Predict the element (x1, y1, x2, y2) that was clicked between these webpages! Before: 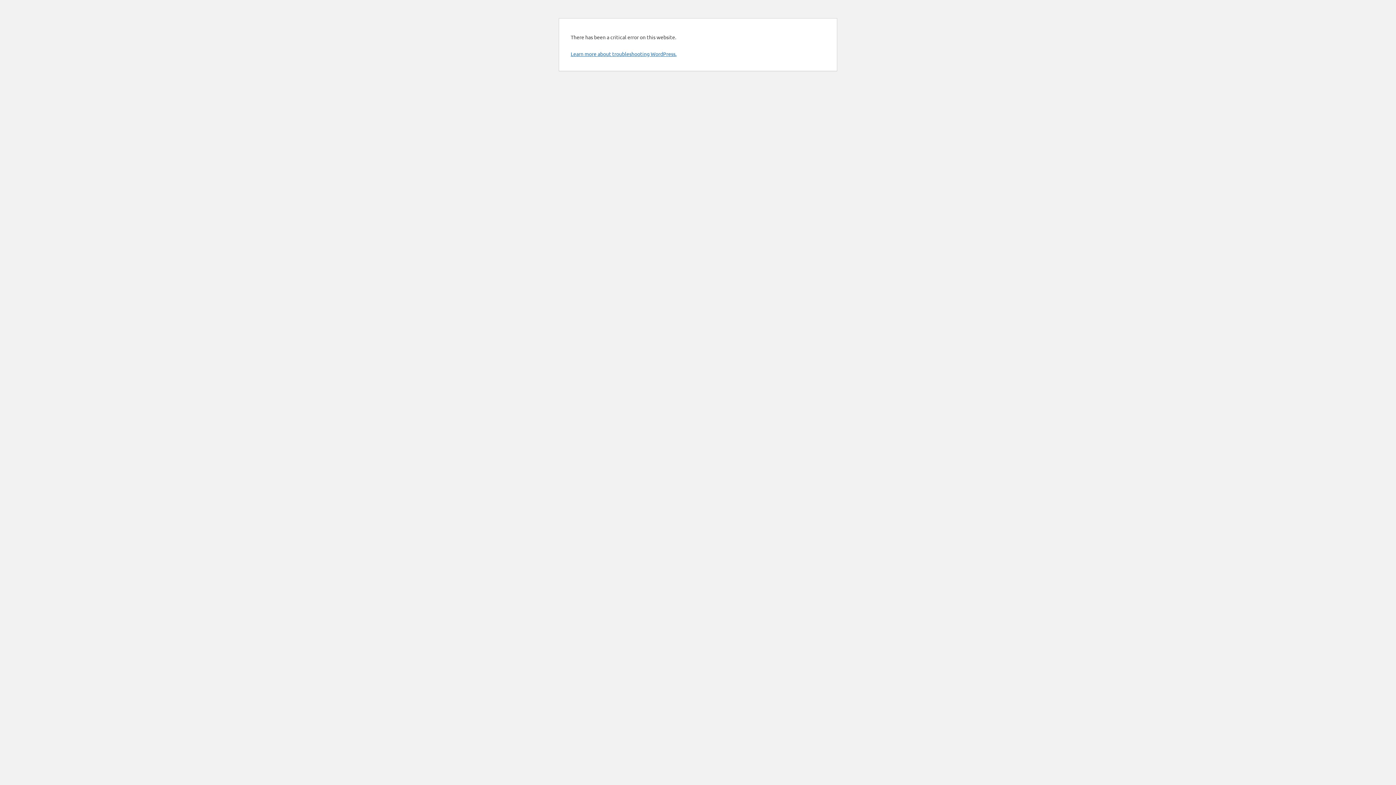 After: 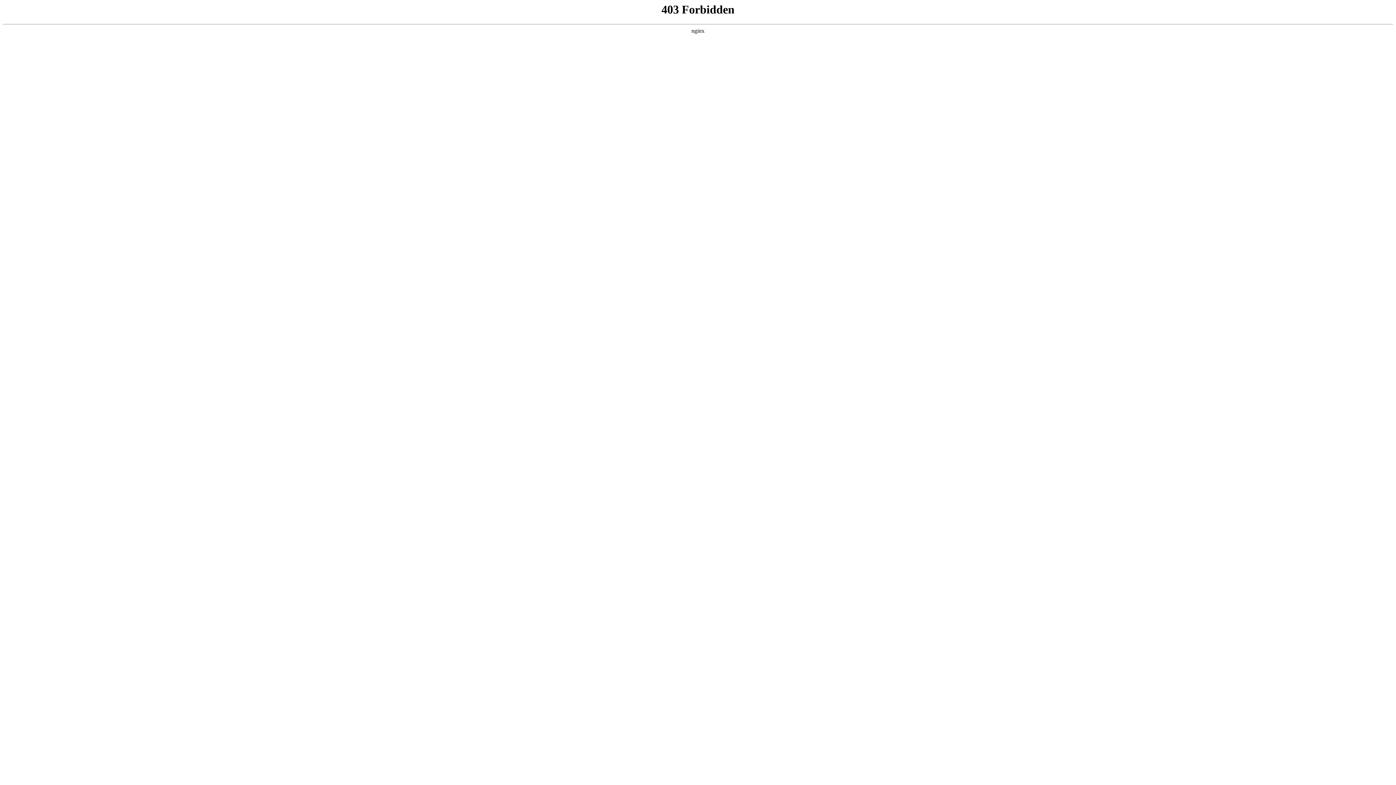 Action: bbox: (570, 50, 676, 57) label: Learn more about troubleshooting WordPress.